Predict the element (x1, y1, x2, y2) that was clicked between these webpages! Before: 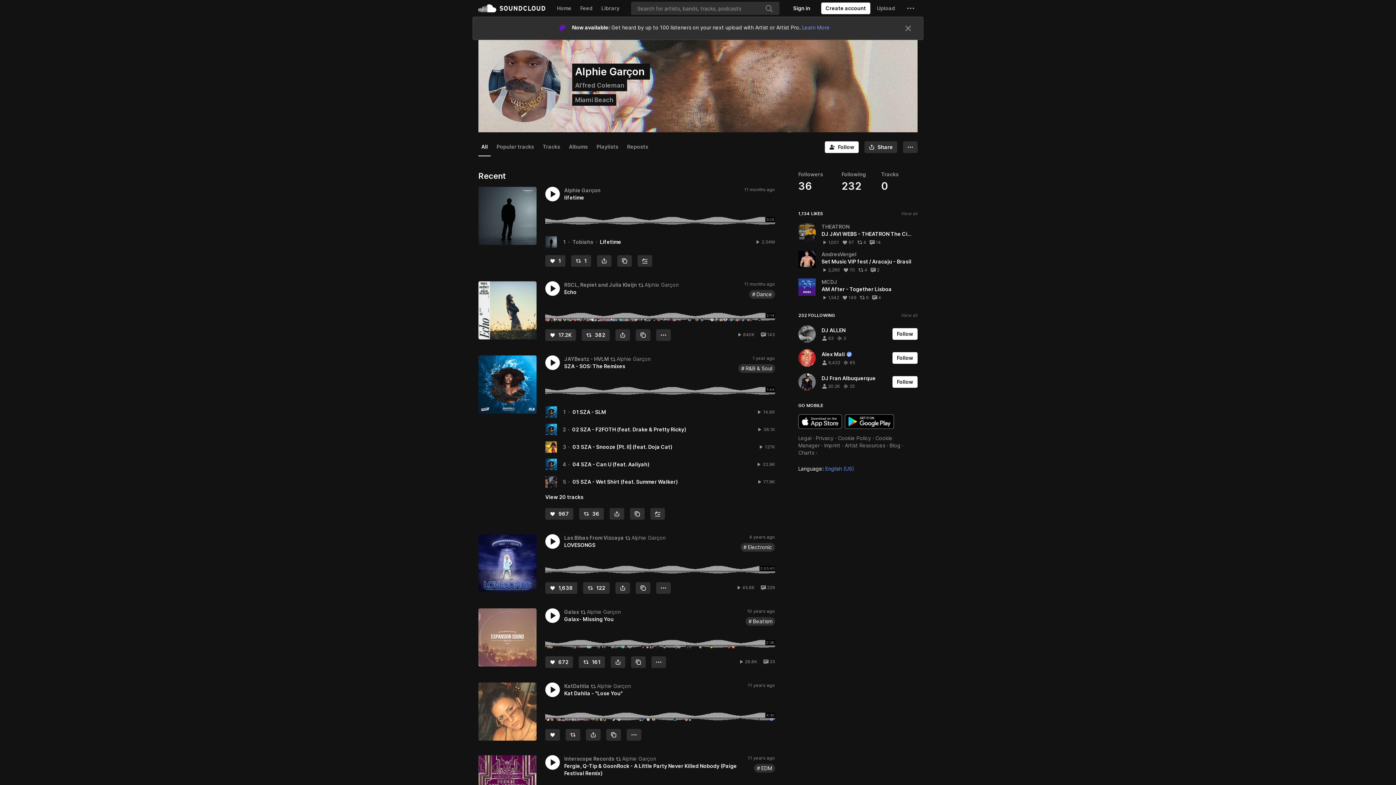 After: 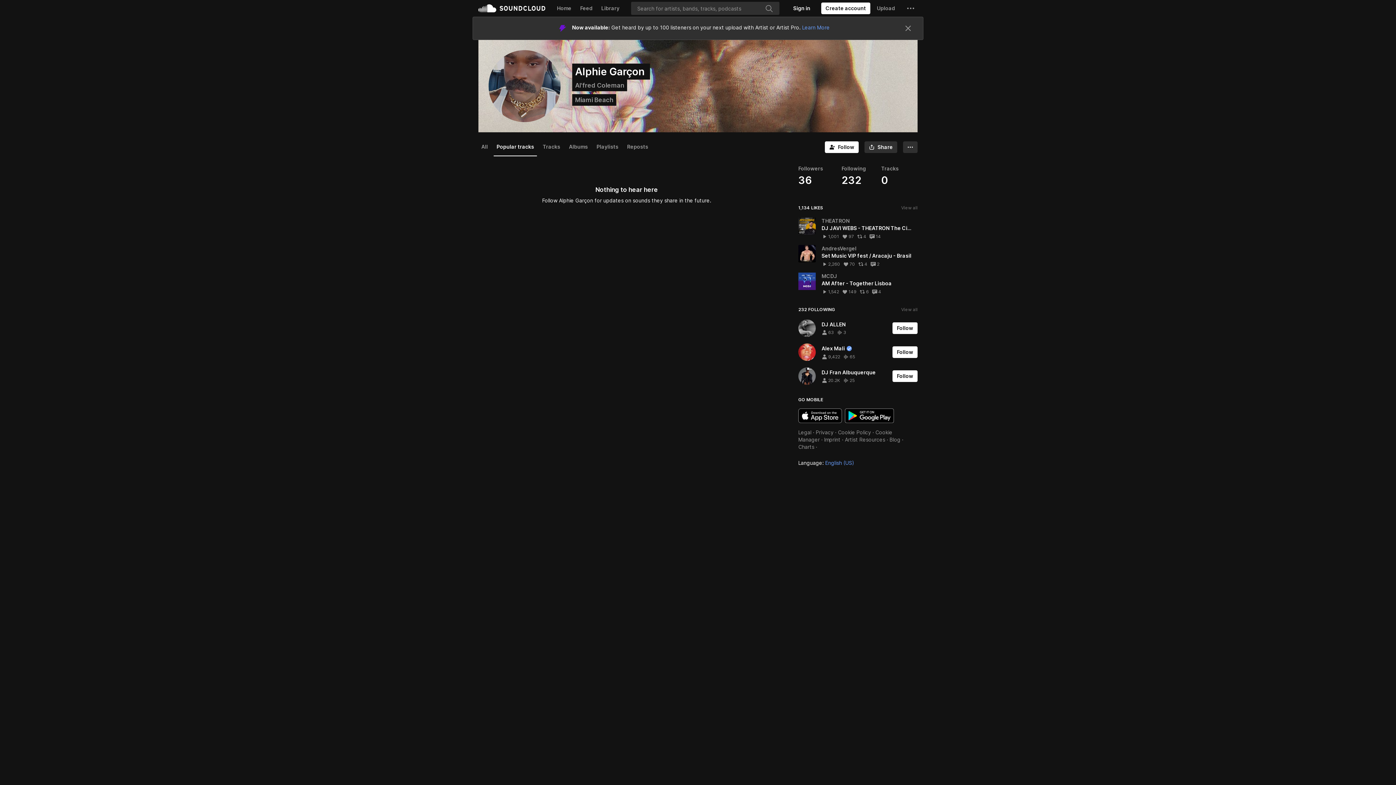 Action: bbox: (493, 114, 537, 132) label: Popular tracks